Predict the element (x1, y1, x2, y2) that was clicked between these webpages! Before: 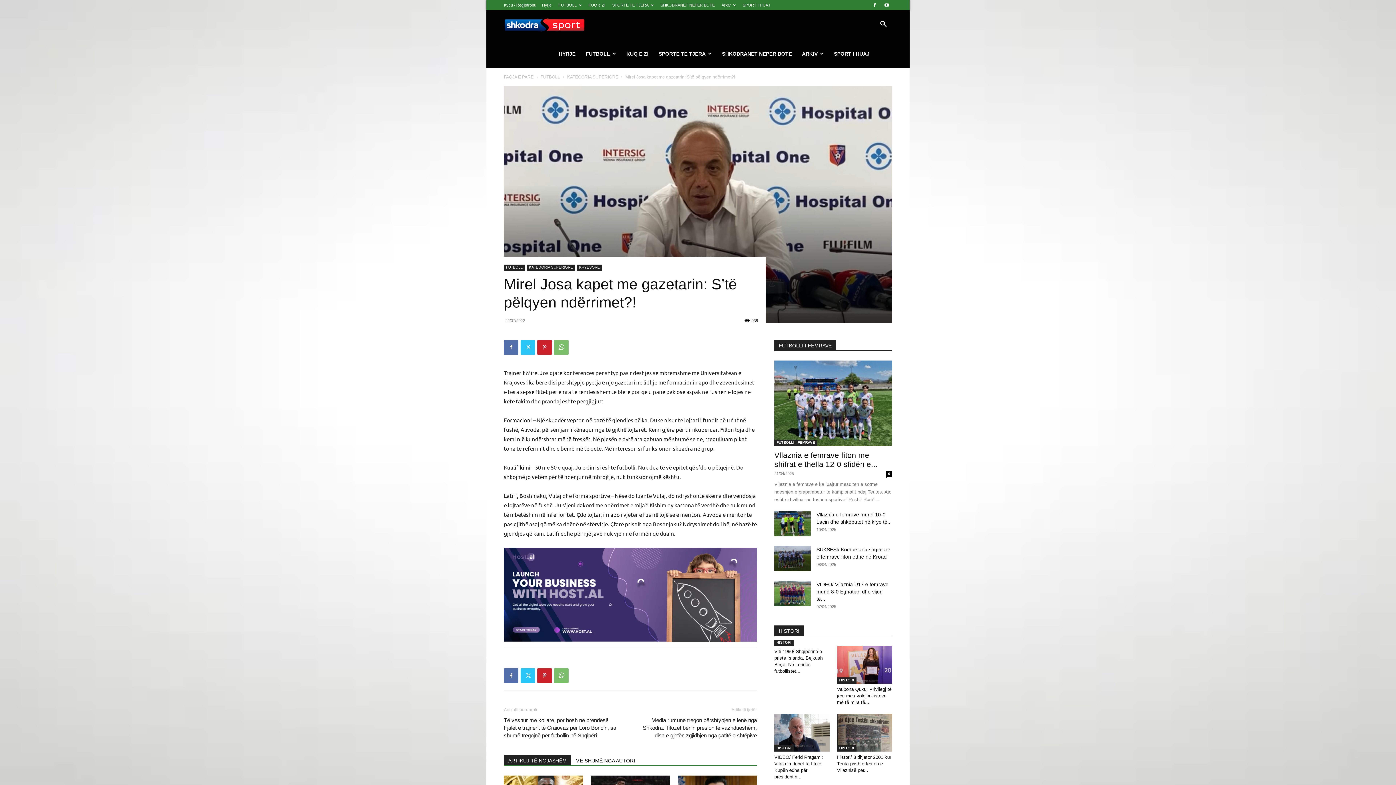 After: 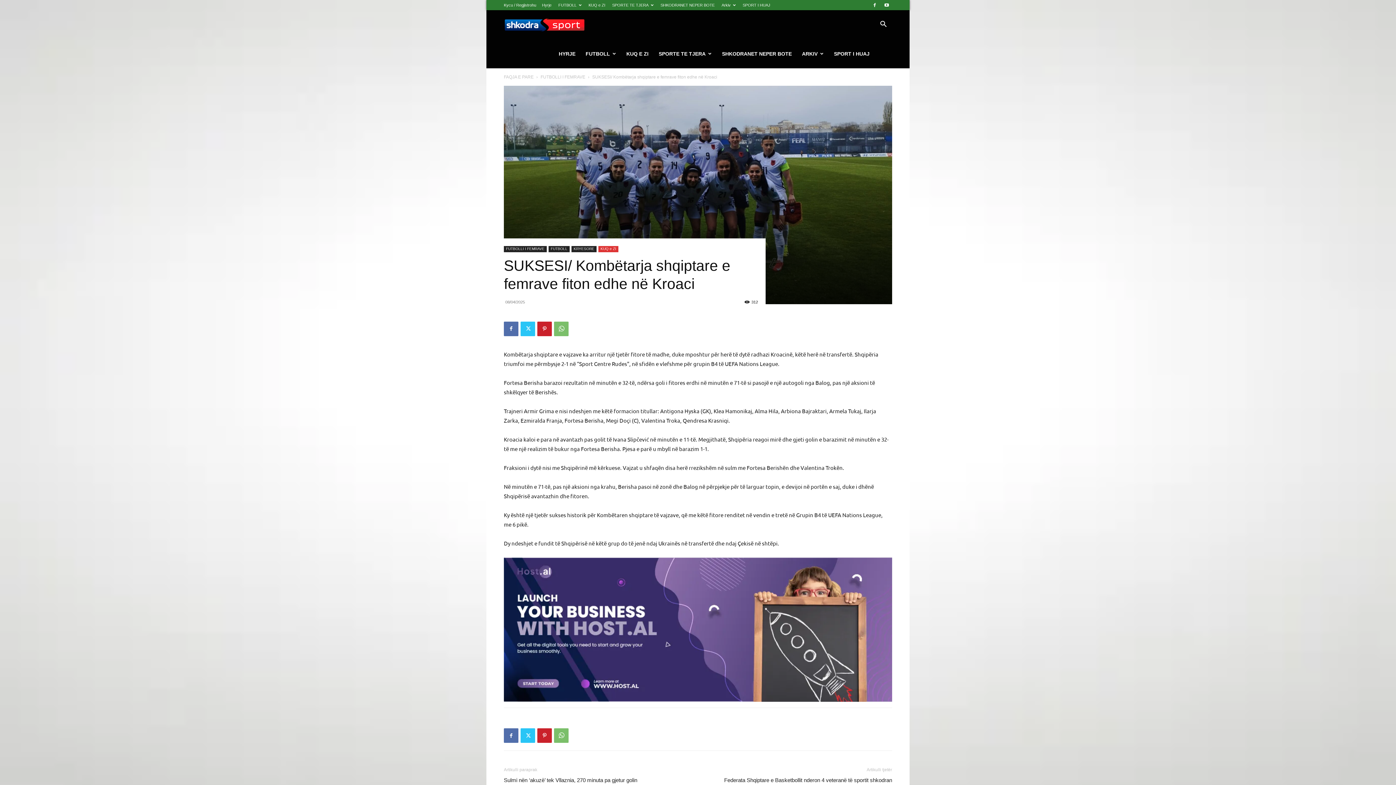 Action: bbox: (774, 546, 810, 571)